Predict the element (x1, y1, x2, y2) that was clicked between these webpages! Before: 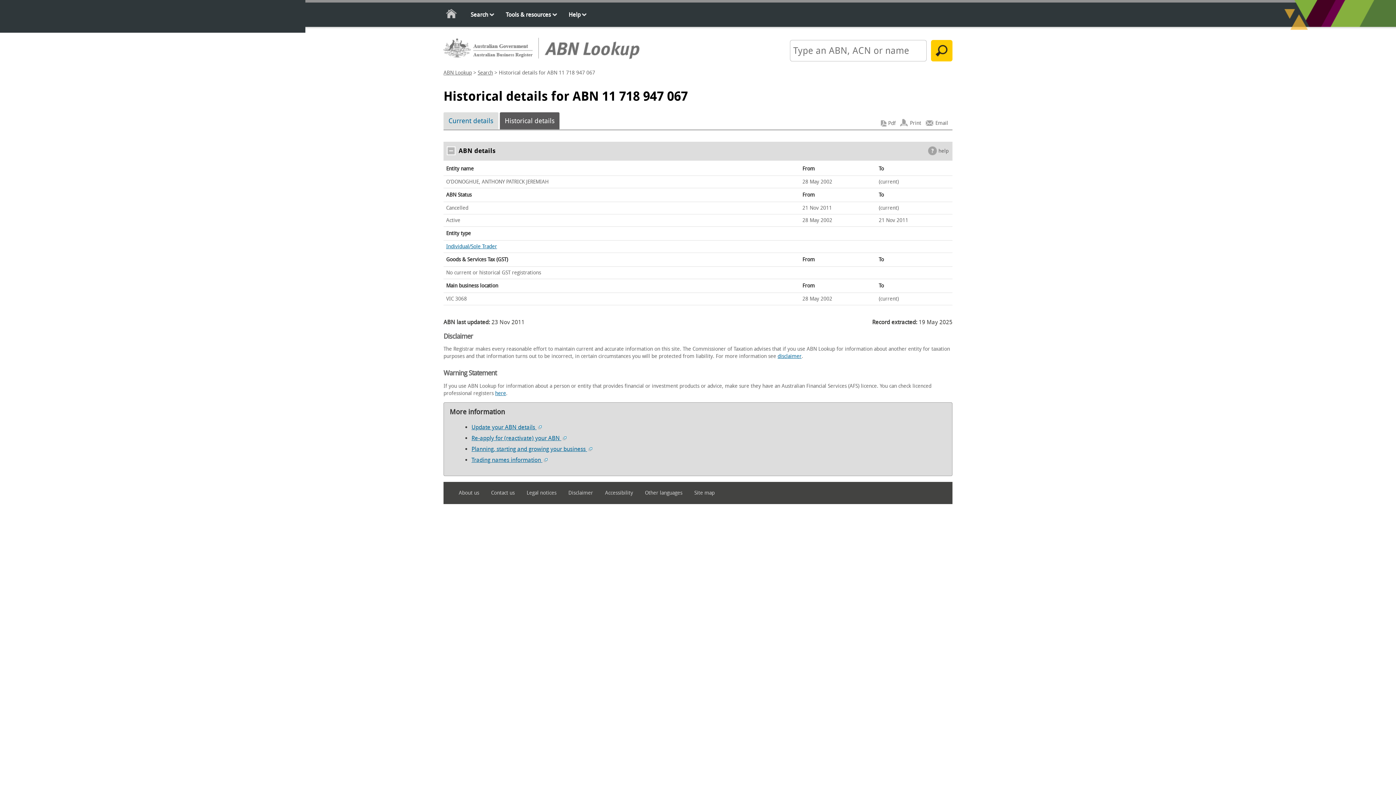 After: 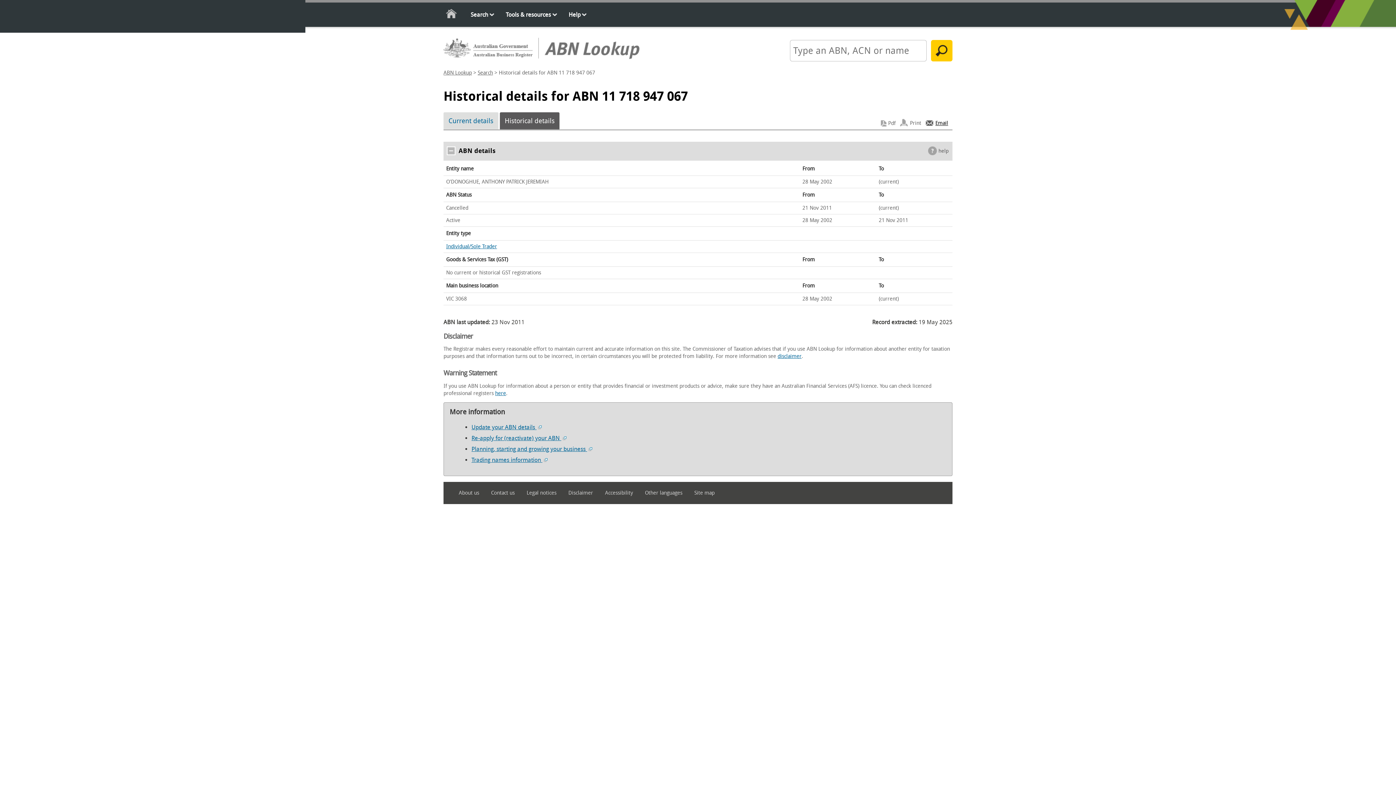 Action: bbox: (925, 119, 948, 127) label: Email